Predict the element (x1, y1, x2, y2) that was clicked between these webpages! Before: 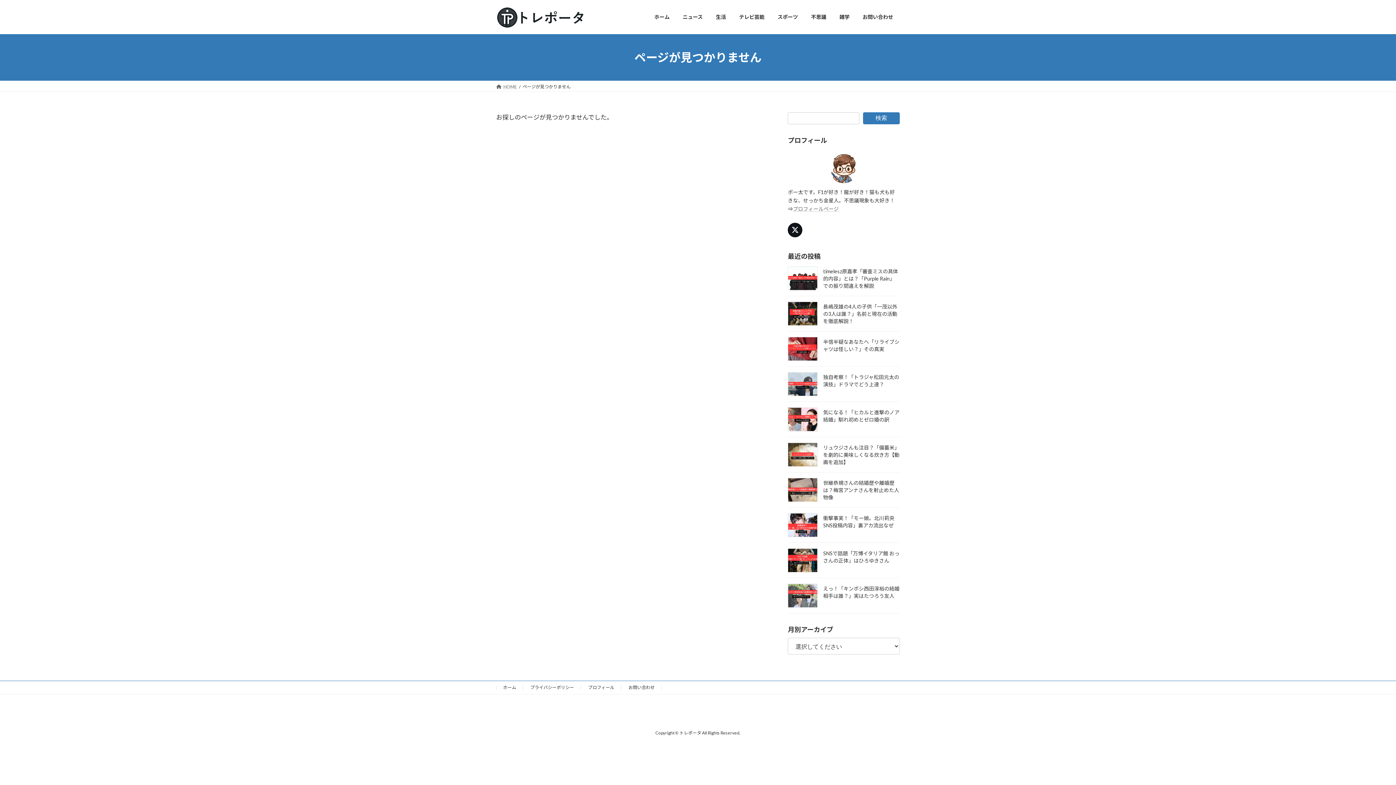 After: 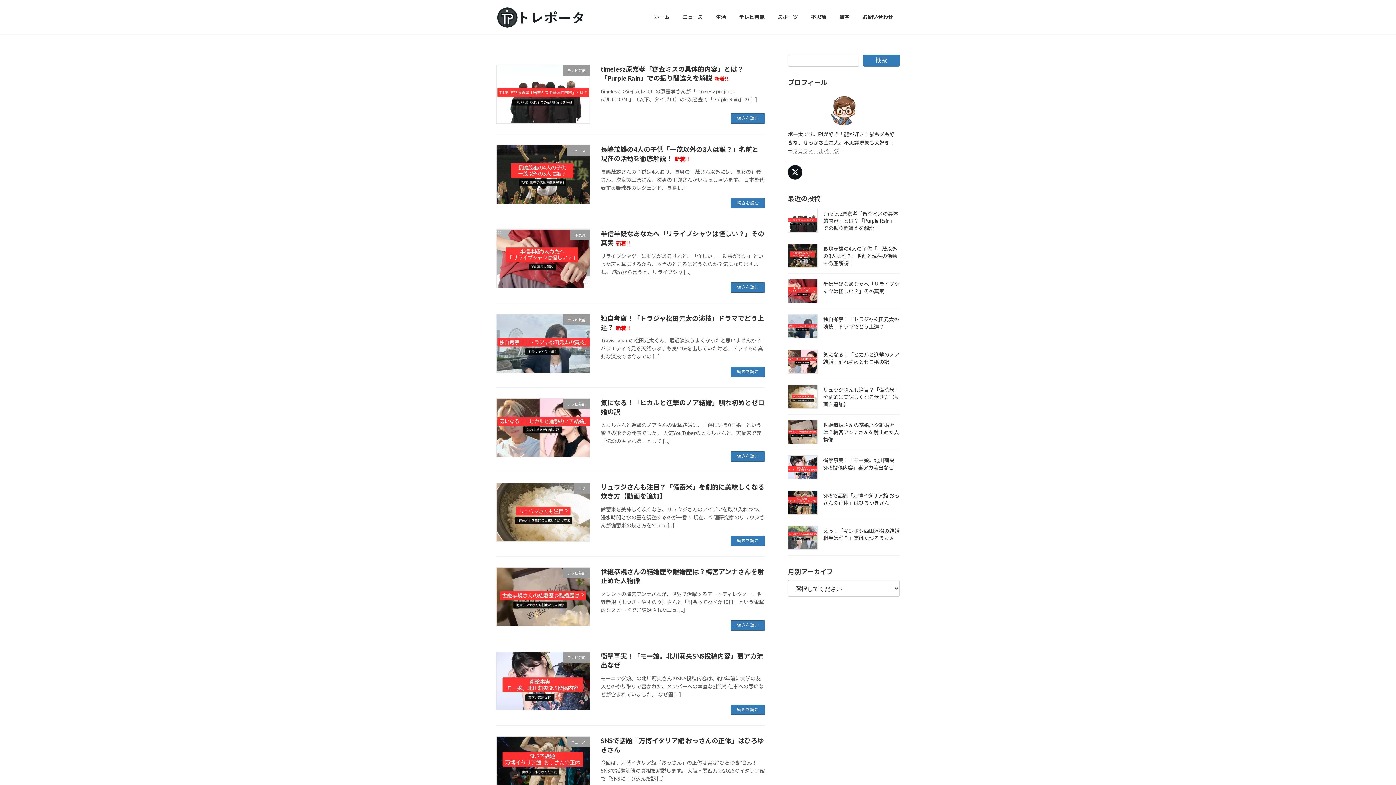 Action: label: ホーム bbox: (648, 8, 676, 25)